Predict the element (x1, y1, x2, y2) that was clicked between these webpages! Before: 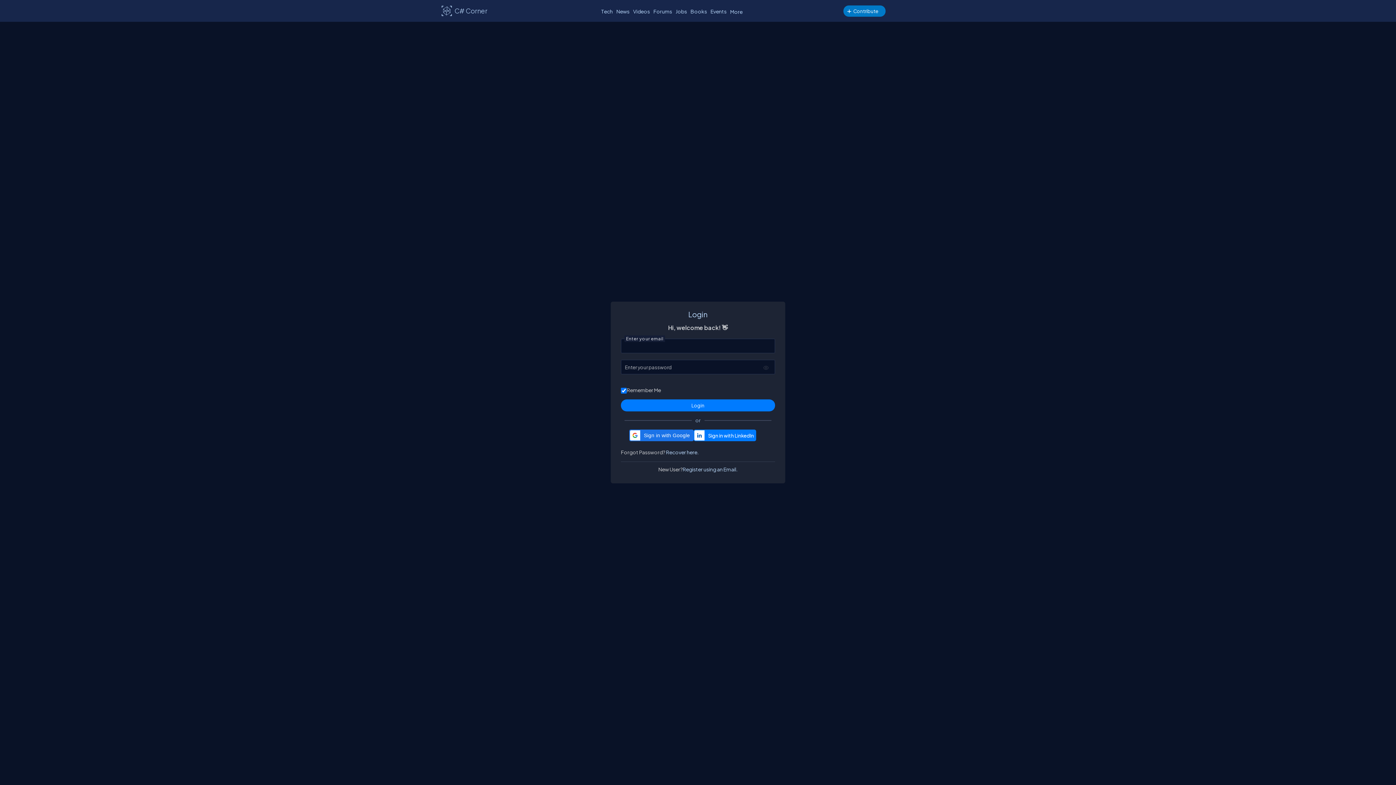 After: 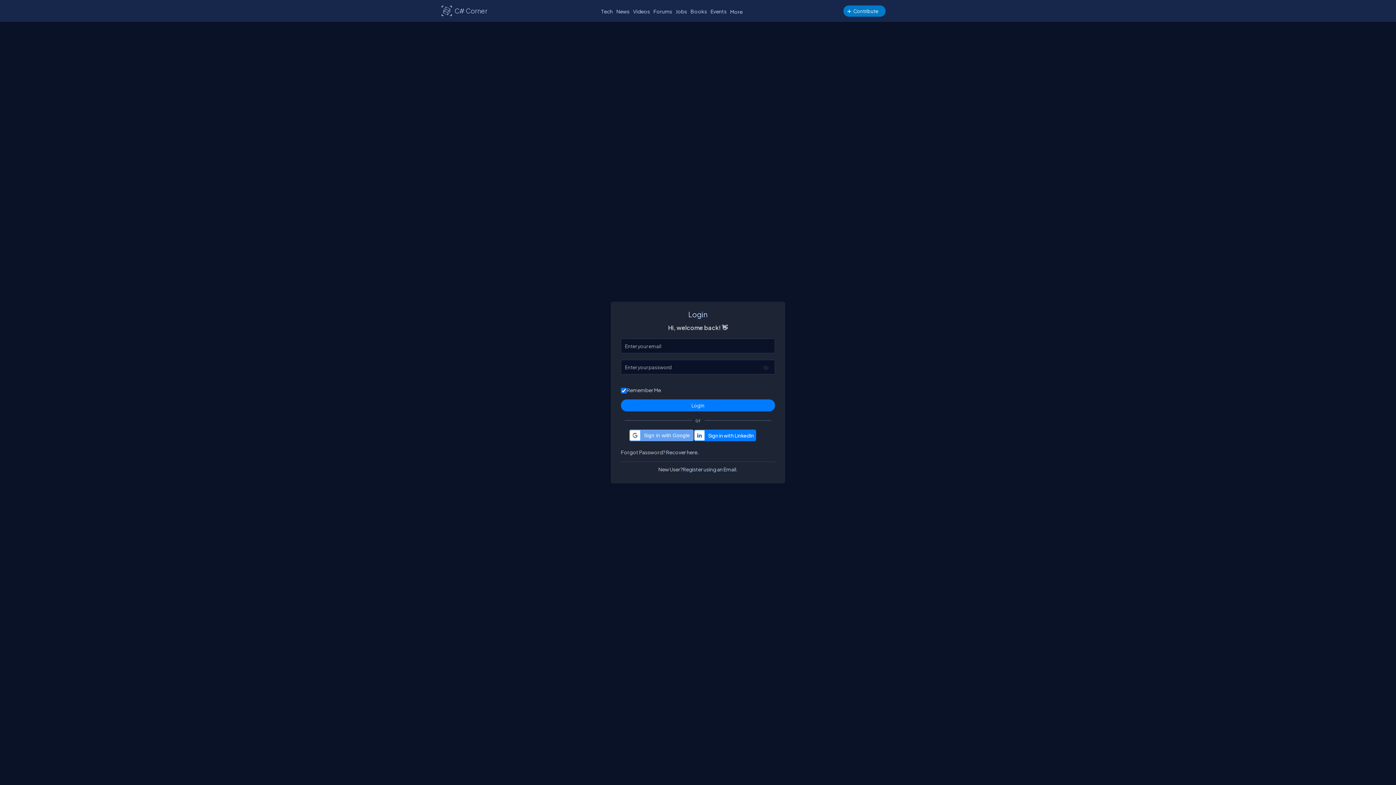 Action: bbox: (629, 429, 693, 441) label: Sign in with Google